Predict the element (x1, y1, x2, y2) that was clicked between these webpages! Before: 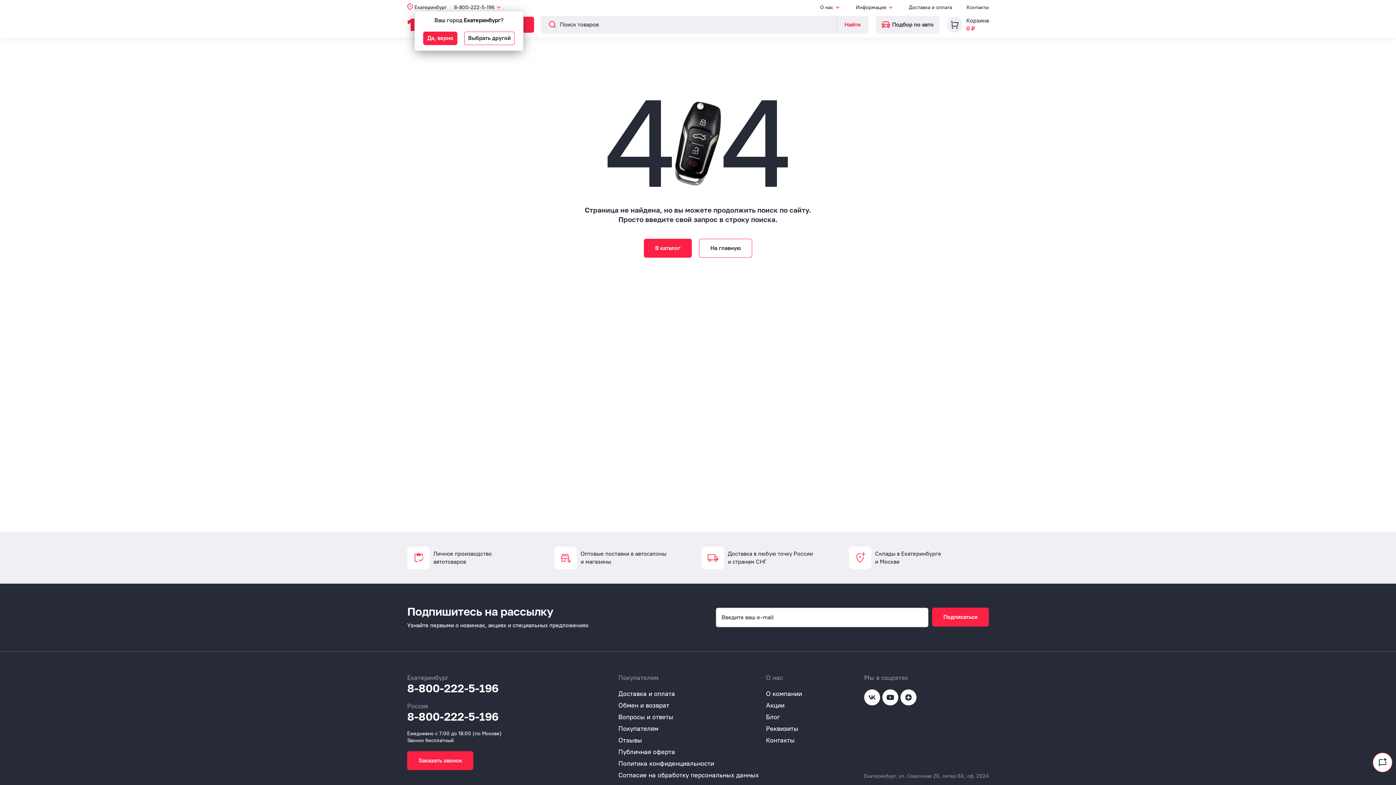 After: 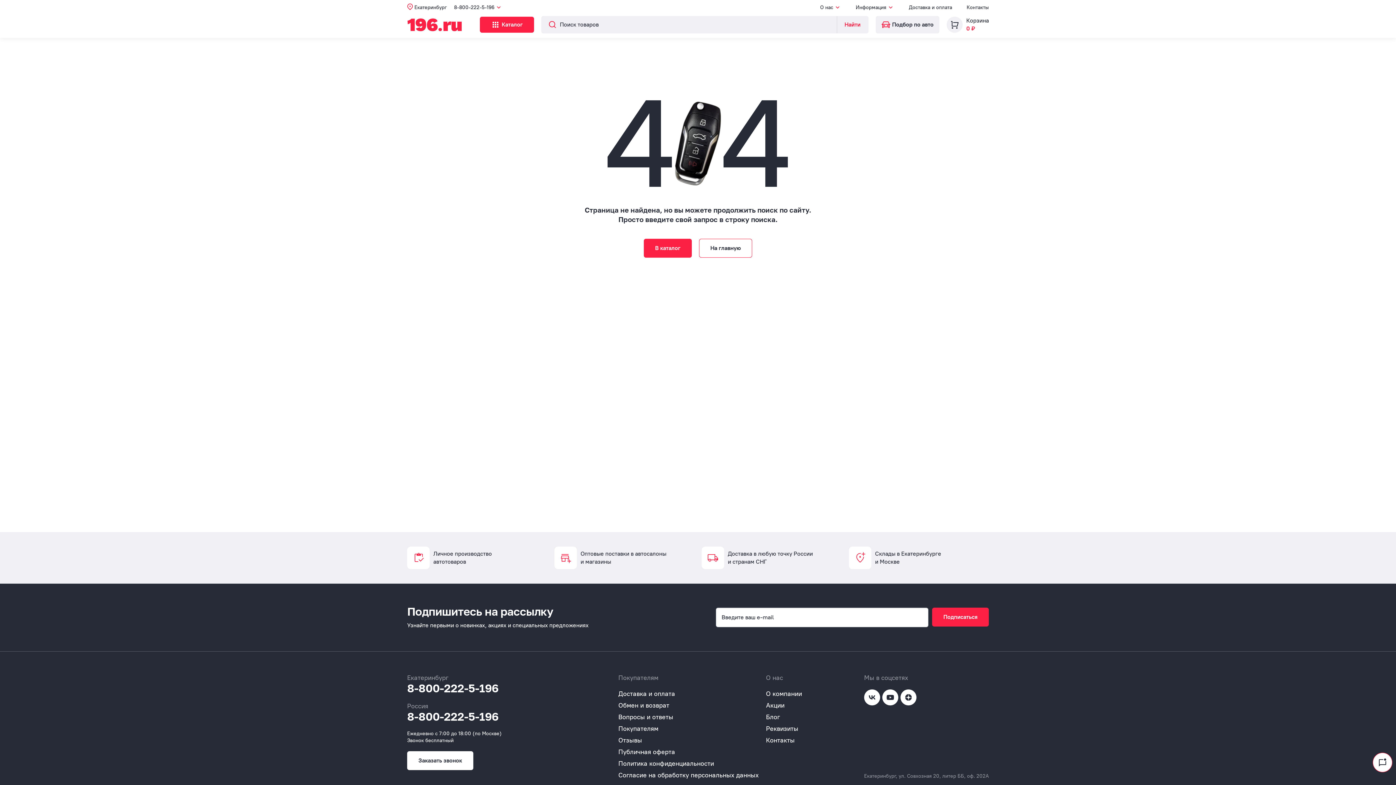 Action: label: Заказать звонок bbox: (407, 751, 473, 770)